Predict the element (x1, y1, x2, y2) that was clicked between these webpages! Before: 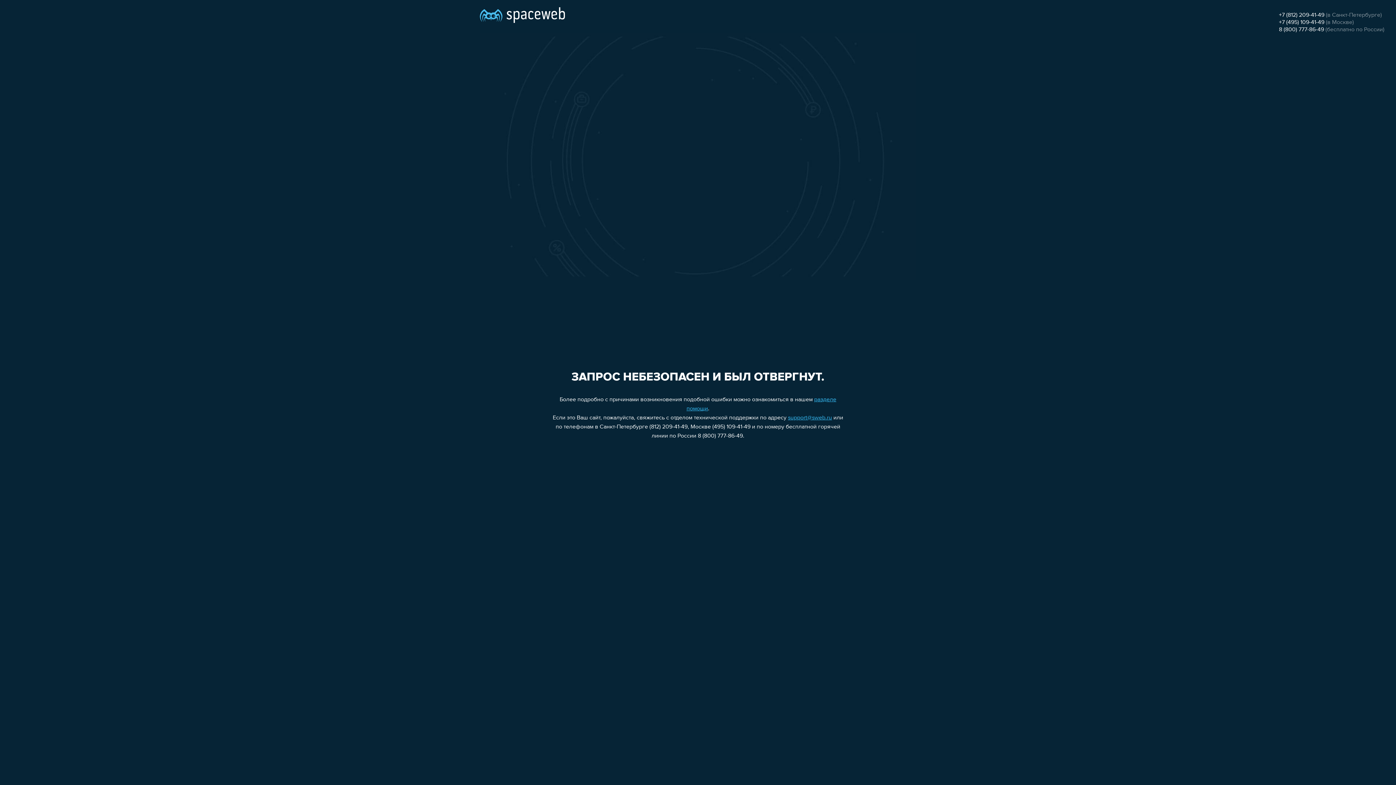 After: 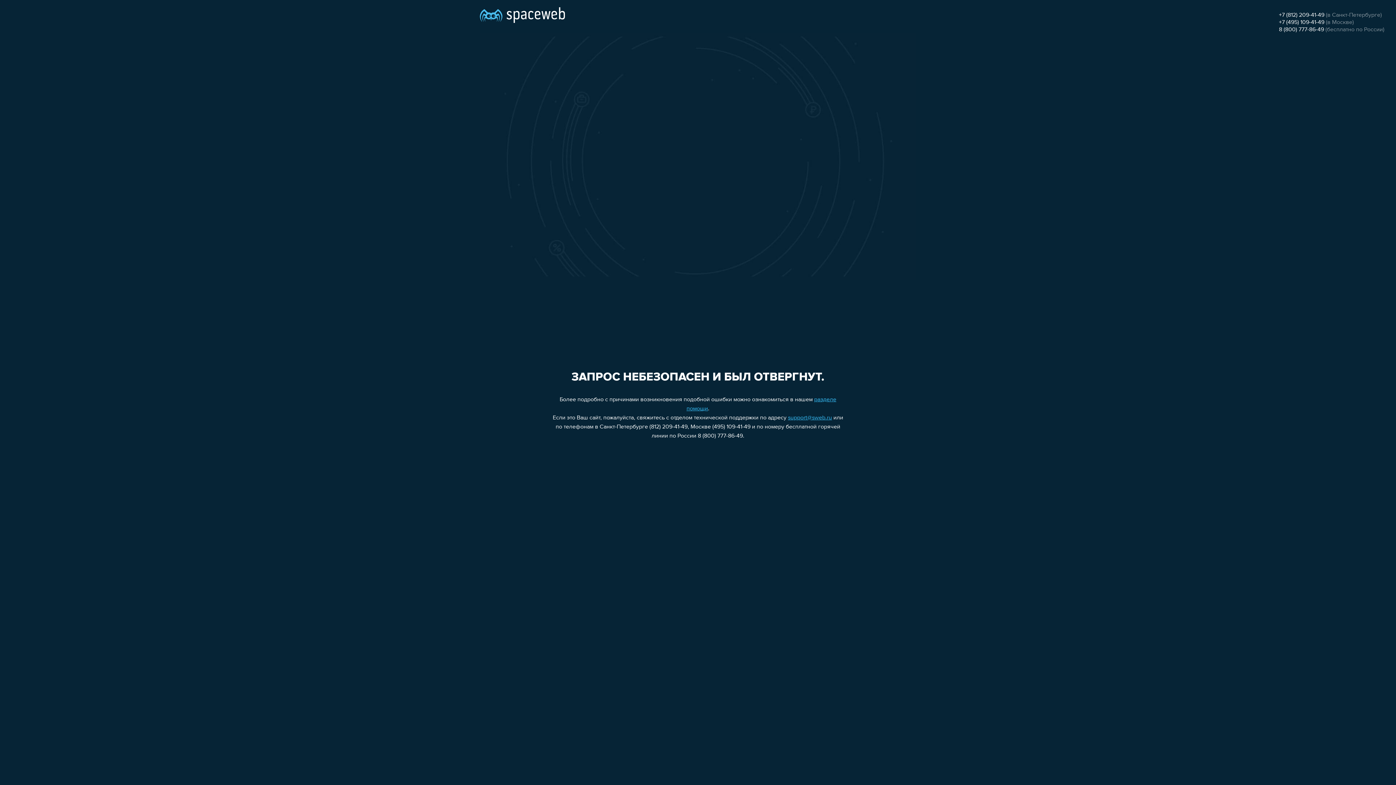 Action: bbox: (1279, 26, 1324, 32) label: 8 (800) 777-86-49